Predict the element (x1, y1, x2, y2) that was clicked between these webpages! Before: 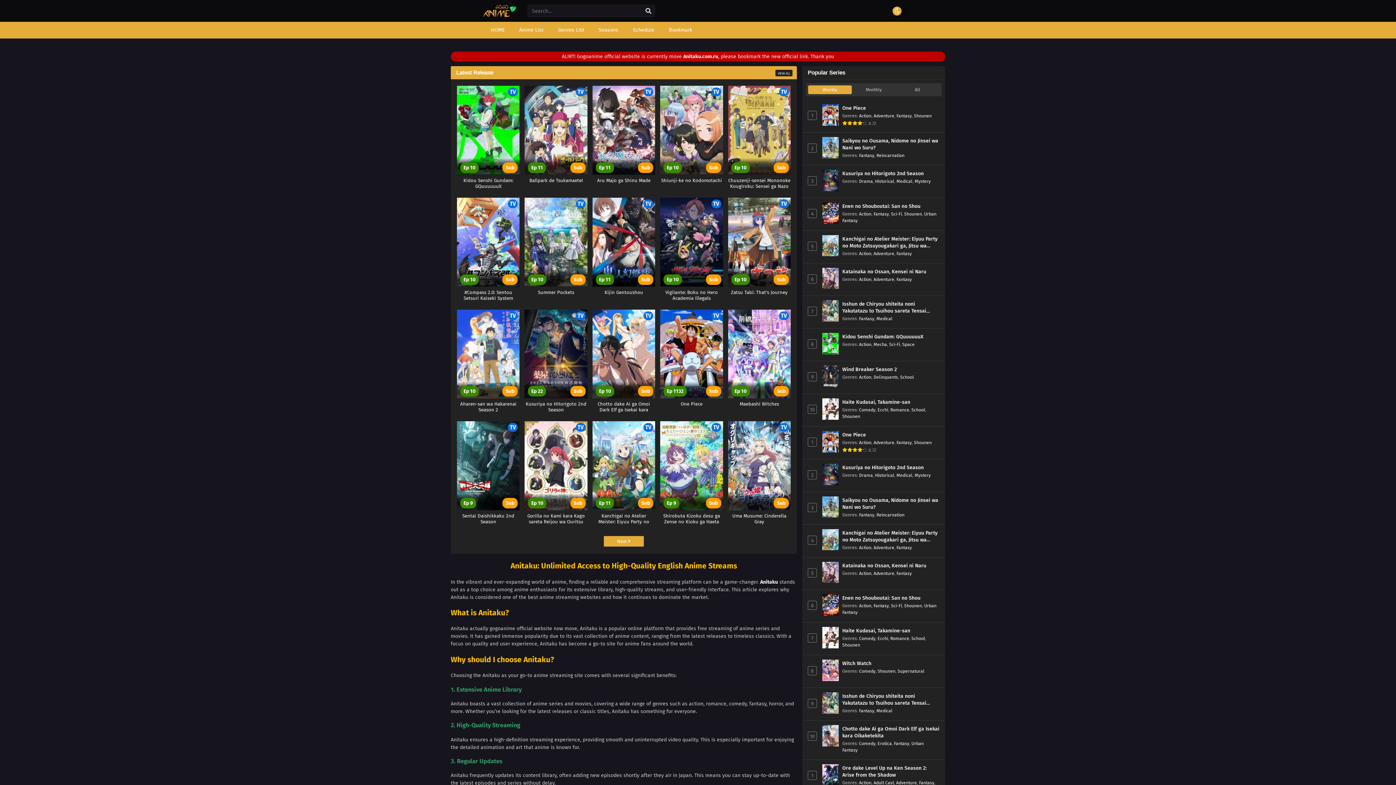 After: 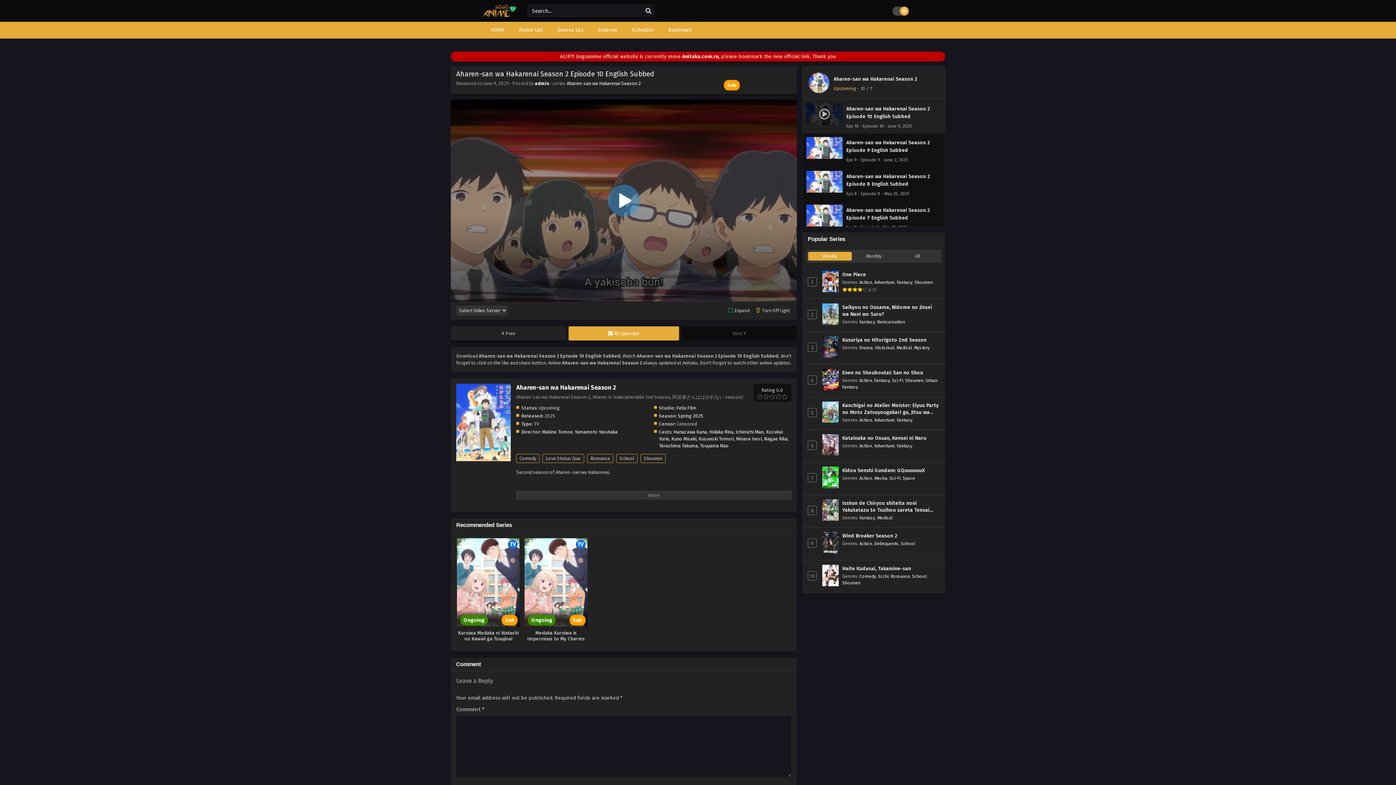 Action: bbox: (457, 309, 519, 413) label: TV
Ep 10
Sub
Aharen-san wa Hakarenai Season 2